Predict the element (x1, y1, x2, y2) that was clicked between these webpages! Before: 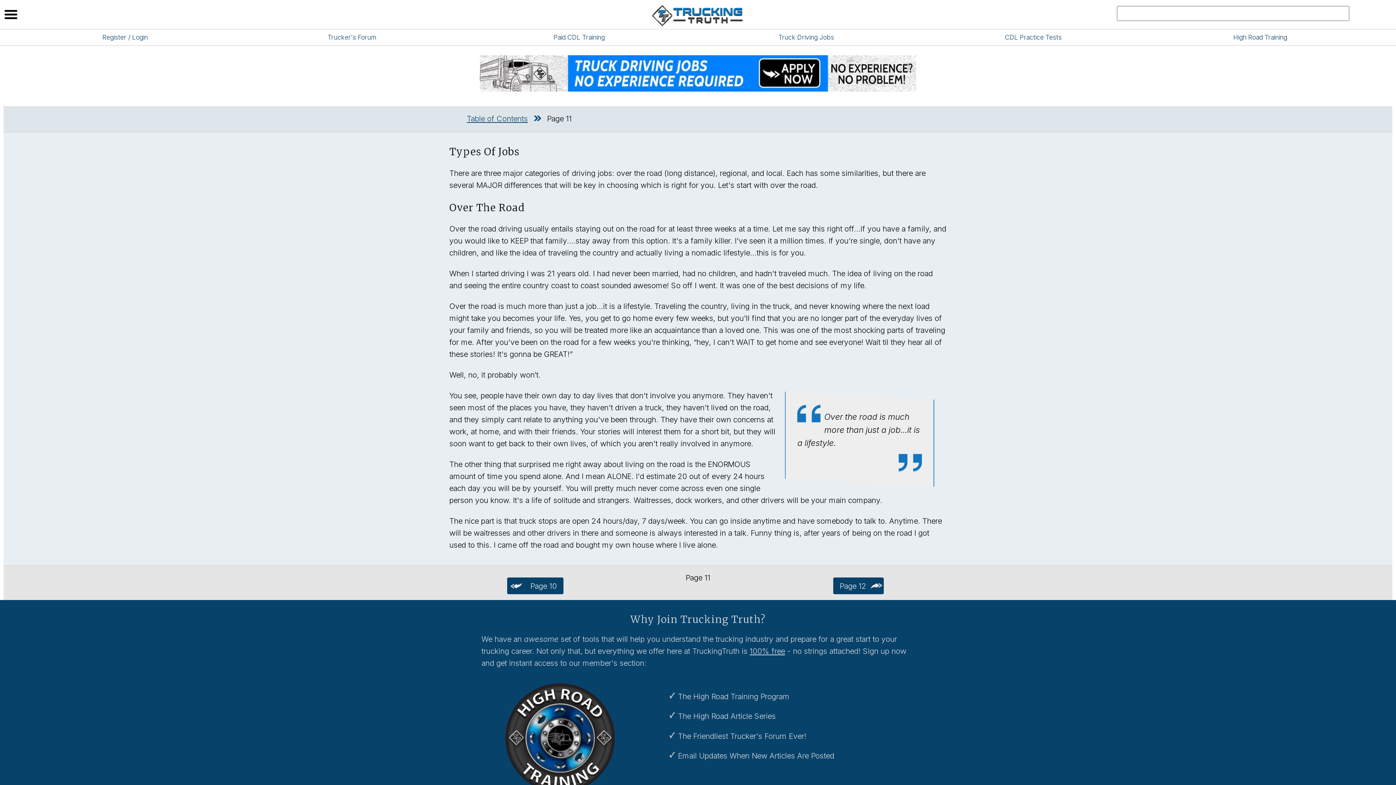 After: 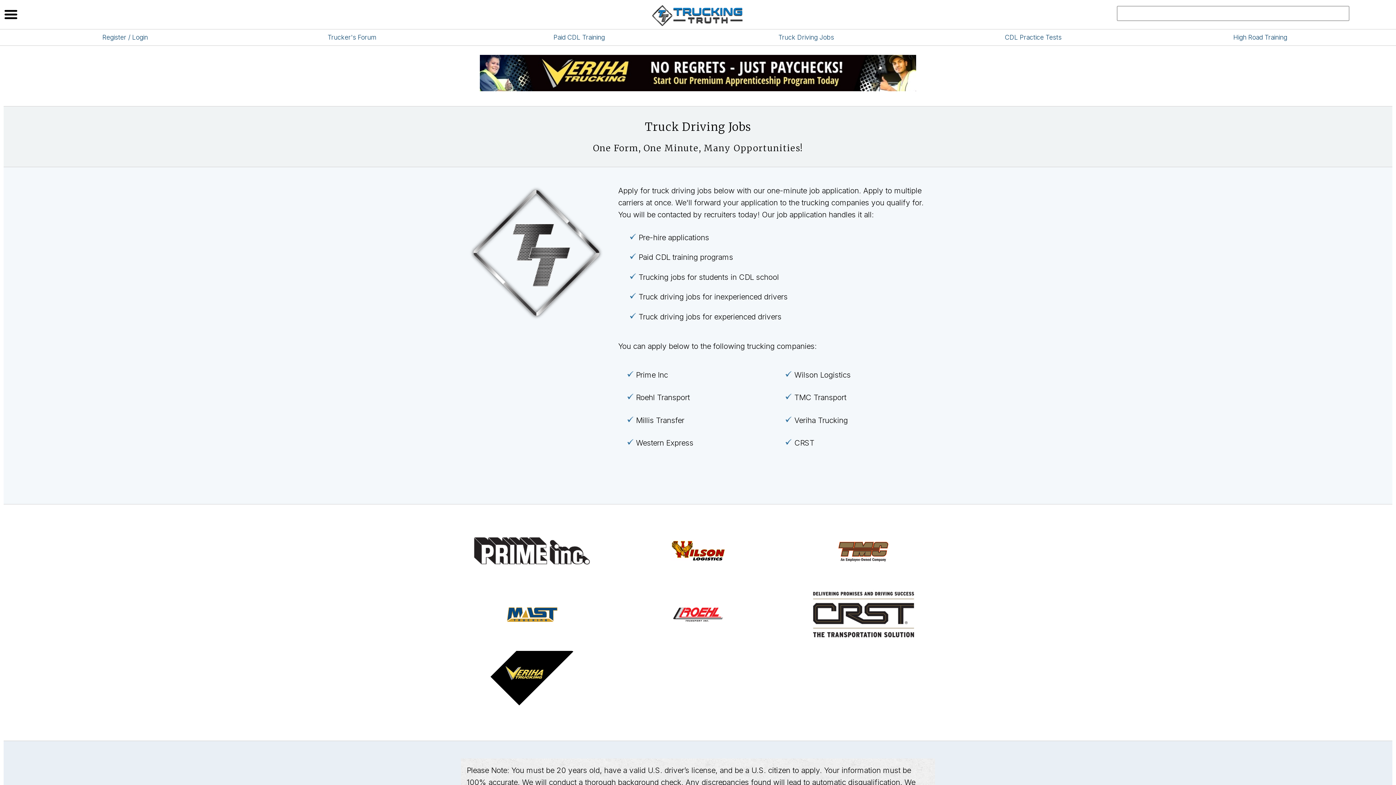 Action: bbox: (480, 84, 916, 93)